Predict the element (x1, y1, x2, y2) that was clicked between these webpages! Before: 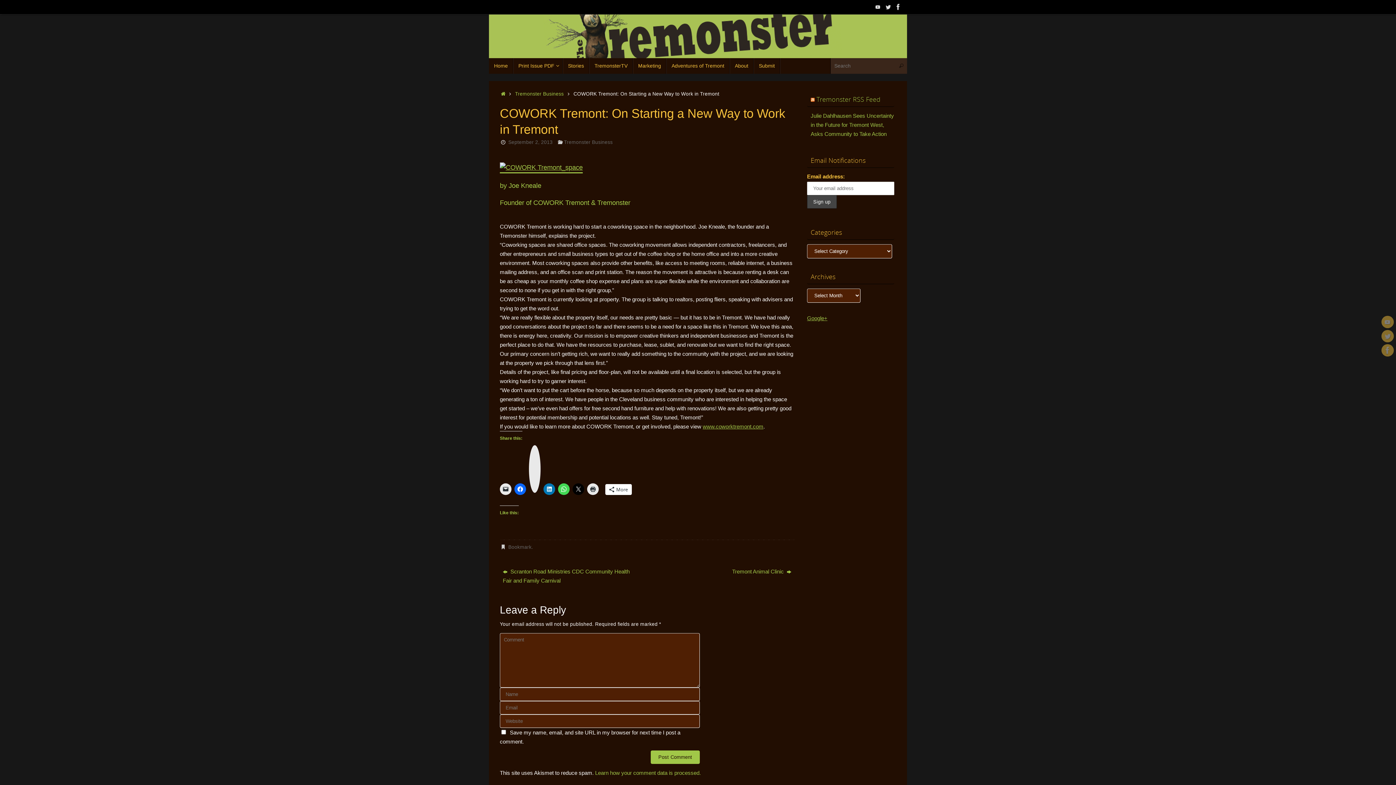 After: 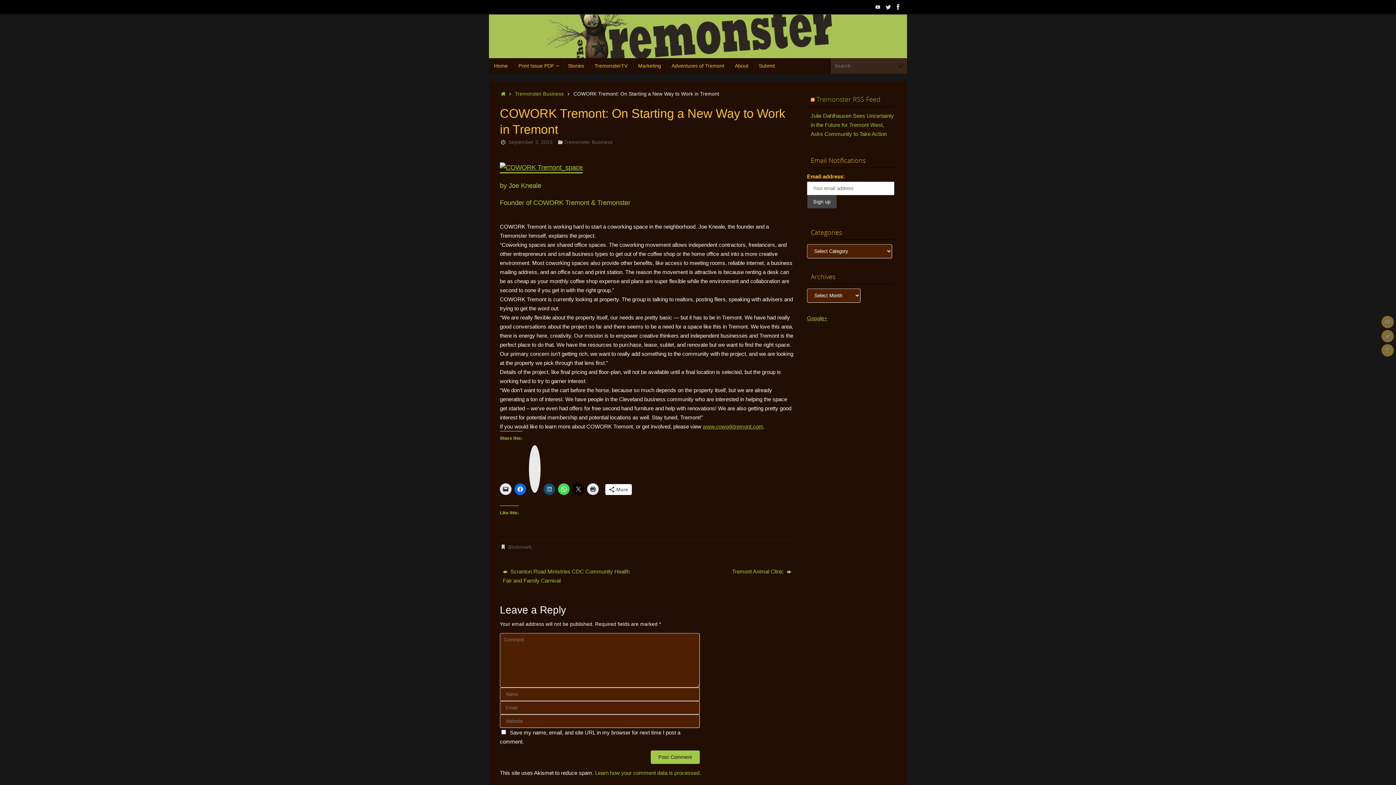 Action: bbox: (543, 483, 555, 495)